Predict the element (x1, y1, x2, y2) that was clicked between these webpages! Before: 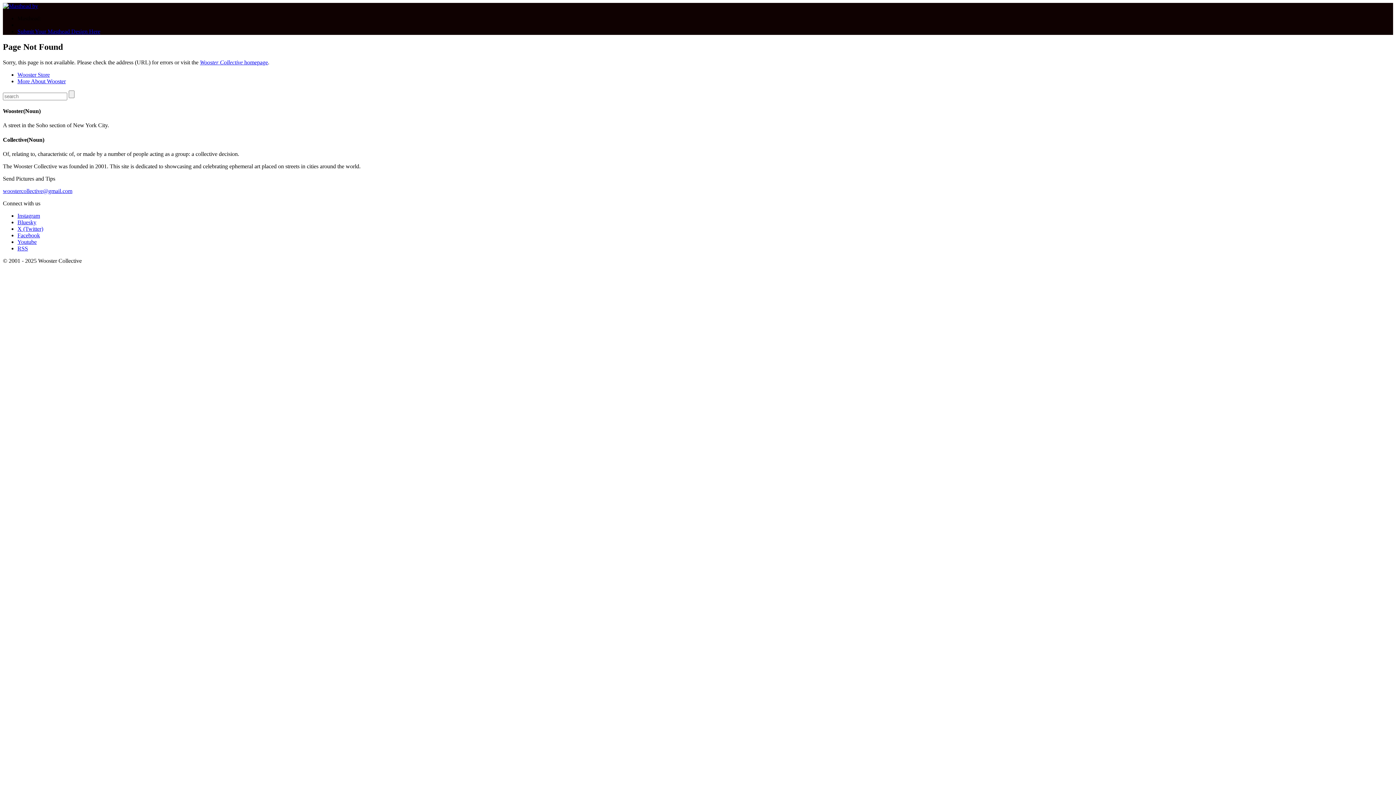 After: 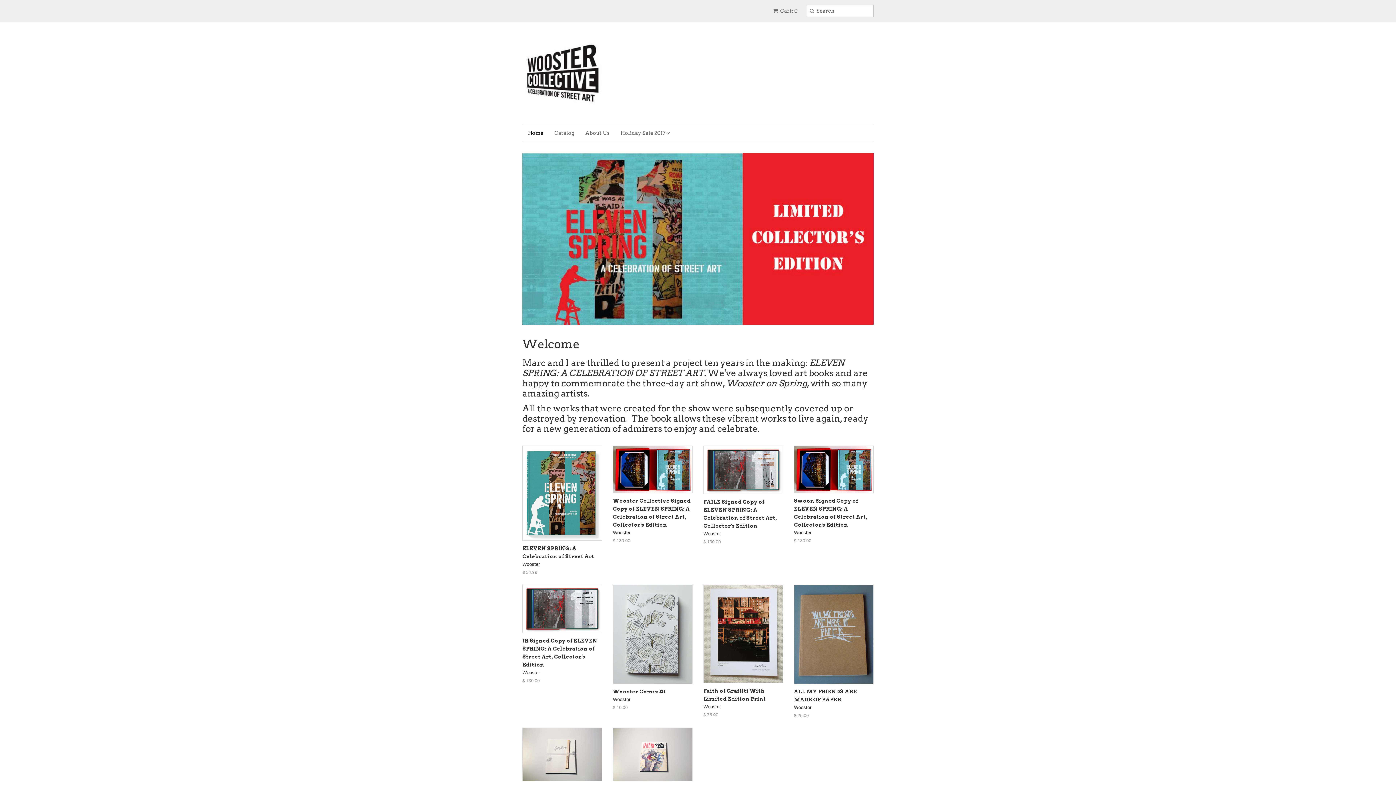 Action: label: Wooster Store bbox: (17, 71, 49, 77)